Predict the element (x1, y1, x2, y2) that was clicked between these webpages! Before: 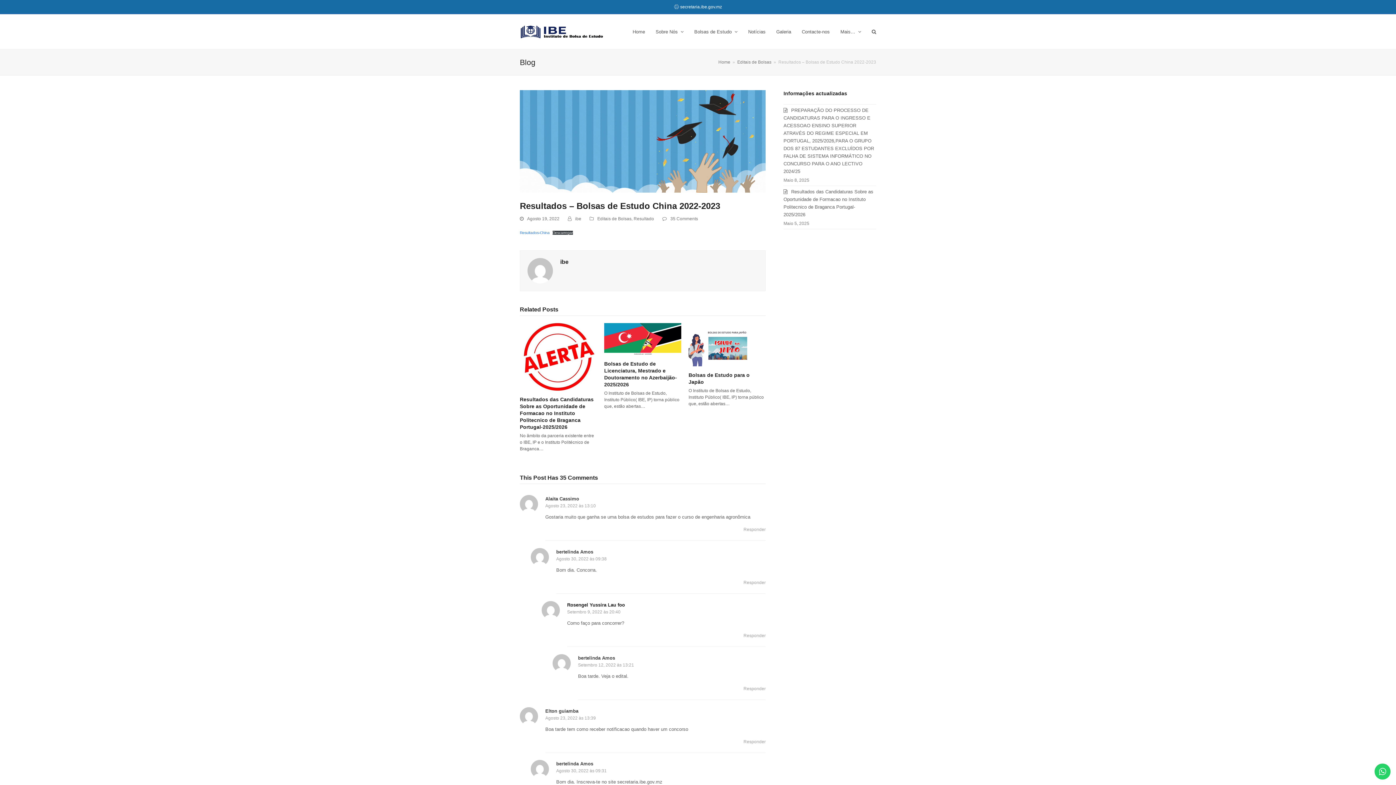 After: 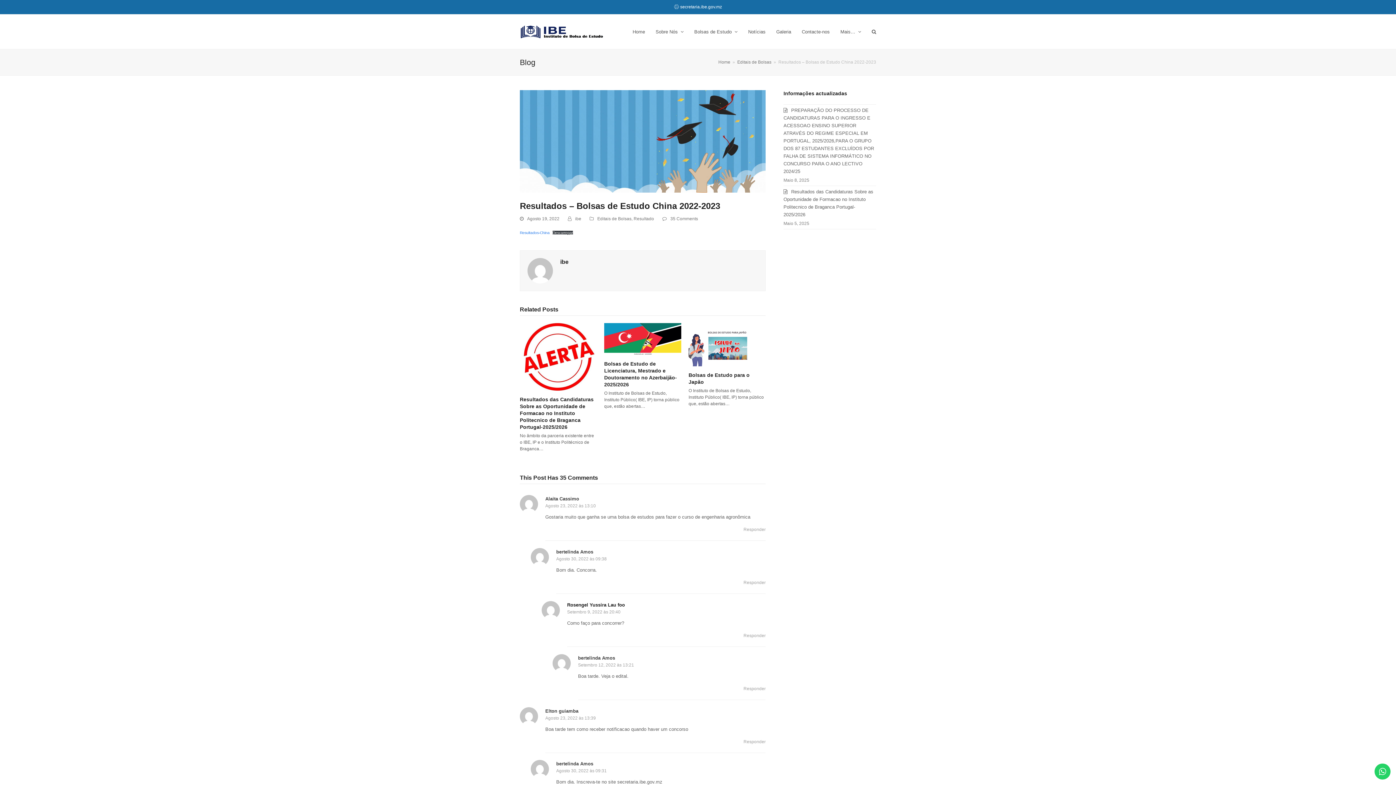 Action: label: Descarregar bbox: (552, 230, 573, 234)